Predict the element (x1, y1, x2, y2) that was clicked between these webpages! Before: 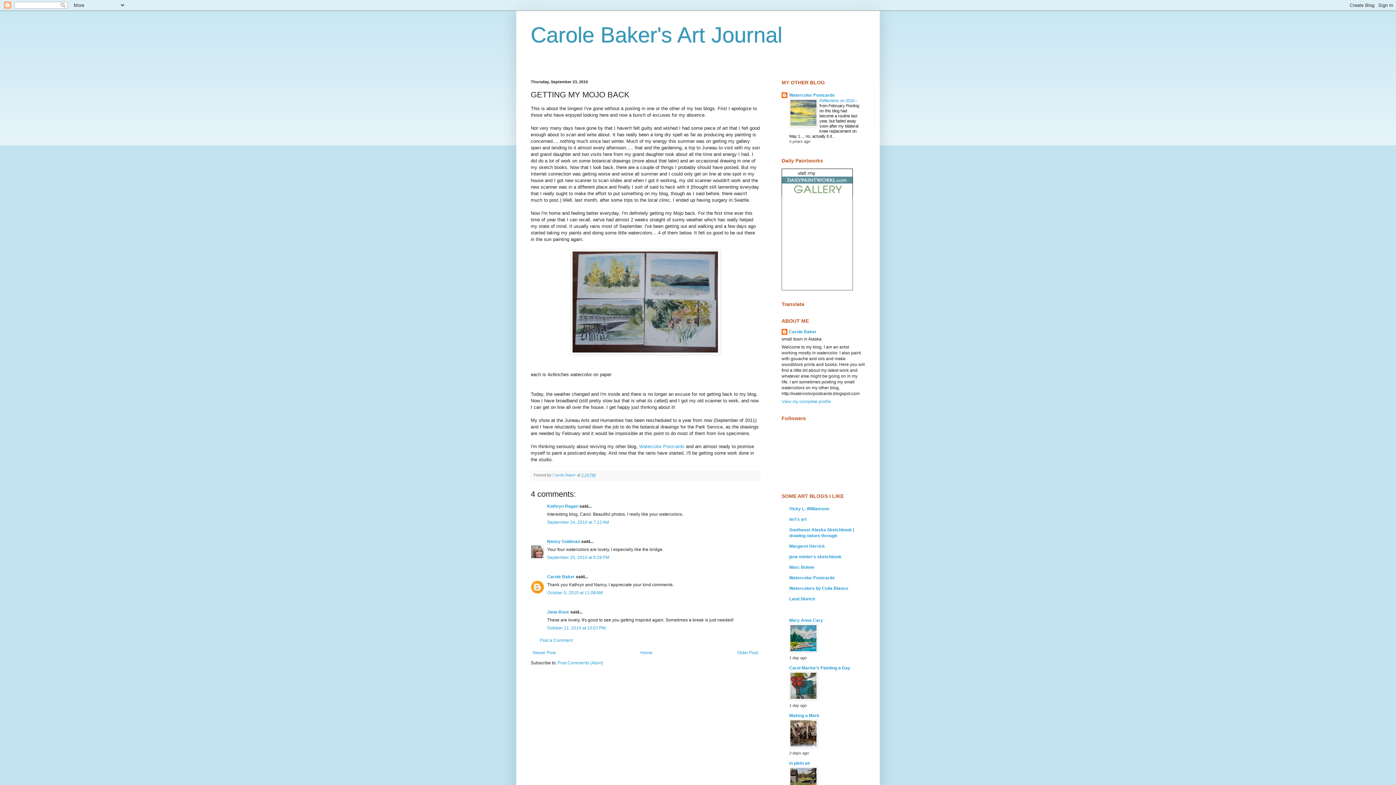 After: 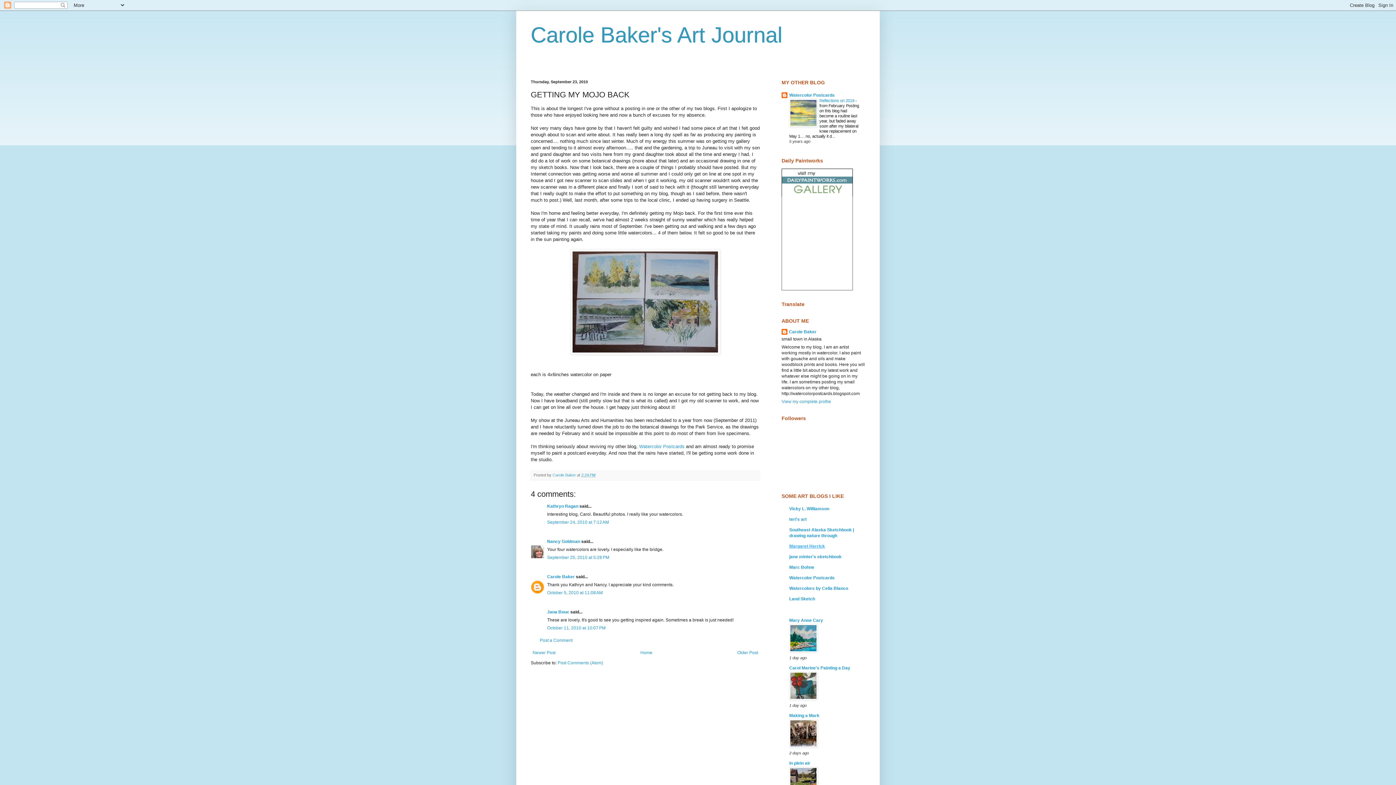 Action: label: Margaret Herrick bbox: (789, 544, 825, 549)